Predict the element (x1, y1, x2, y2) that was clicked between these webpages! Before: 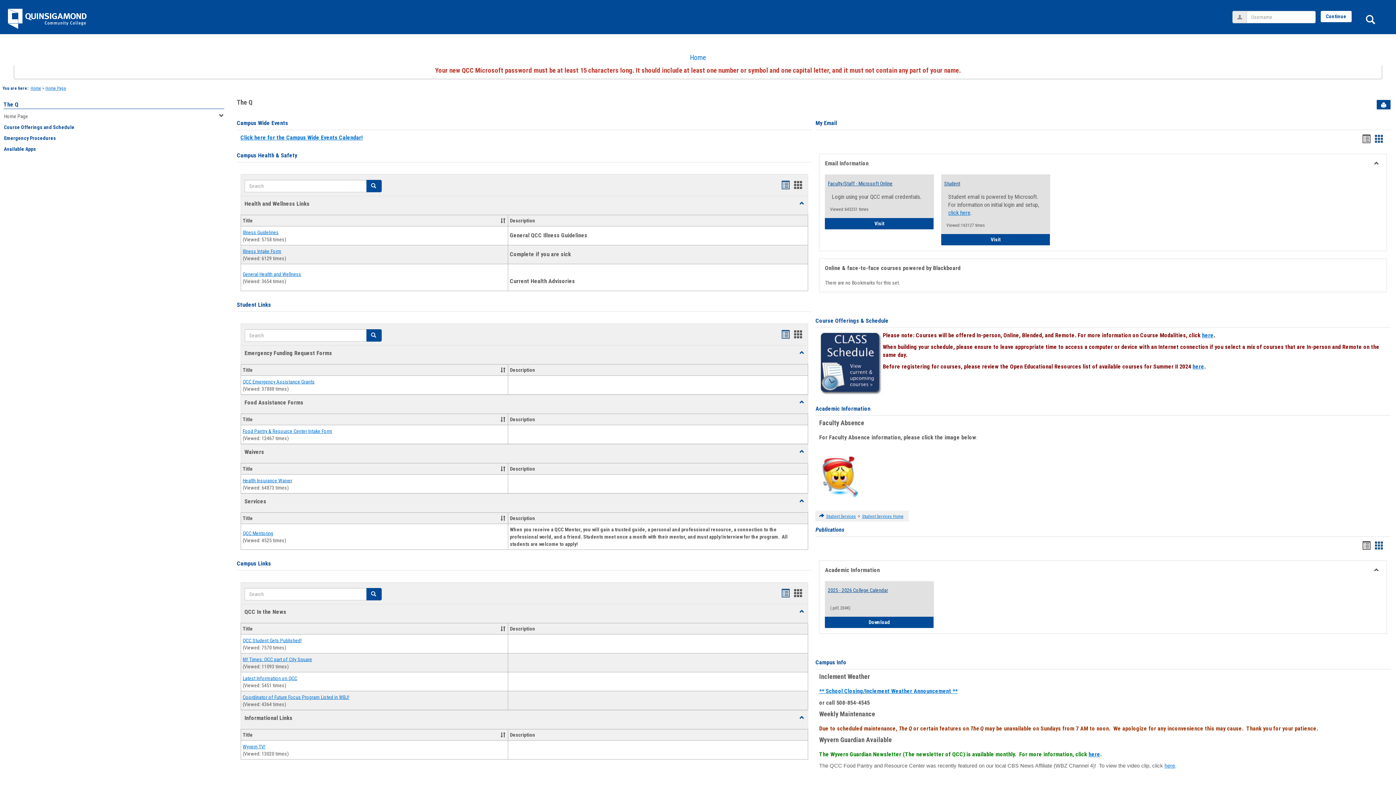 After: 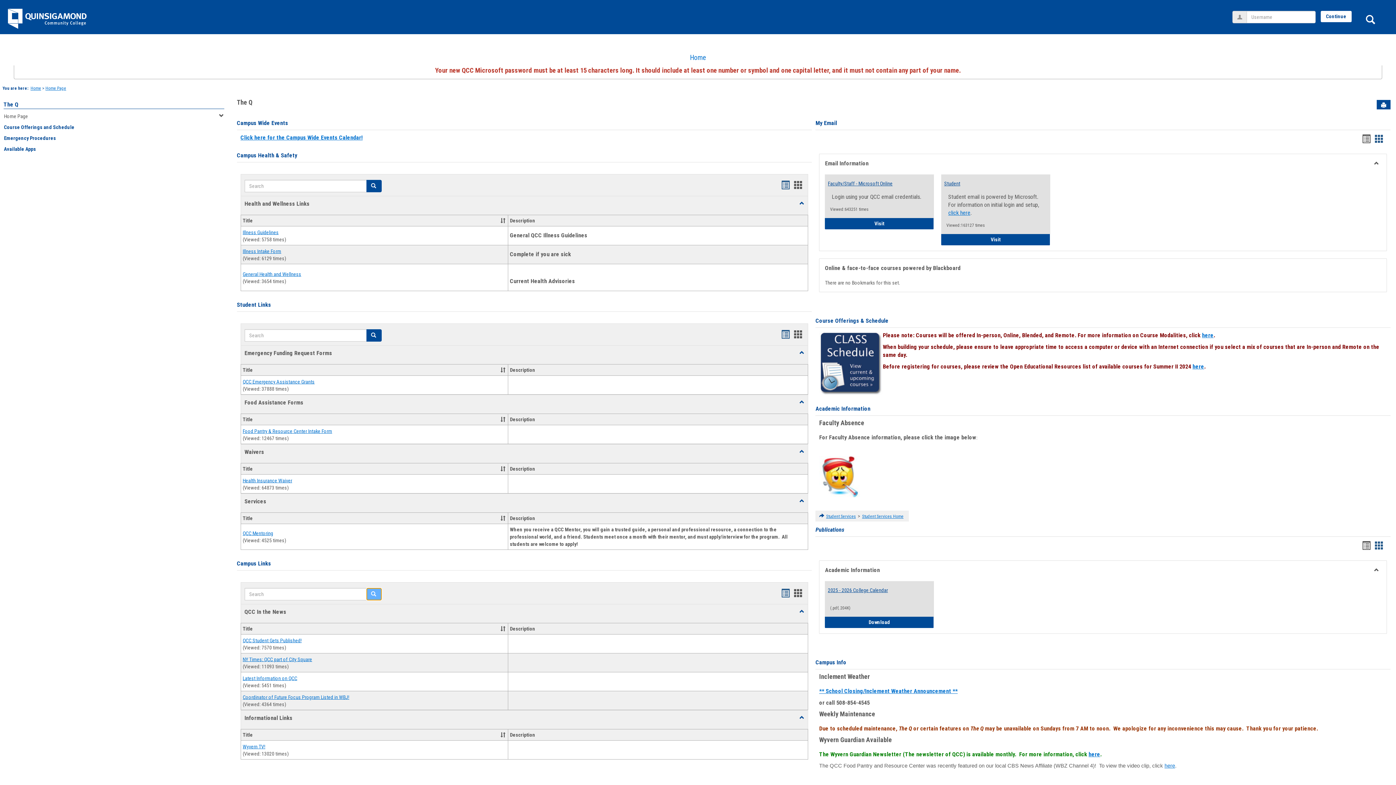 Action: bbox: (366, 588, 381, 600) label: Search